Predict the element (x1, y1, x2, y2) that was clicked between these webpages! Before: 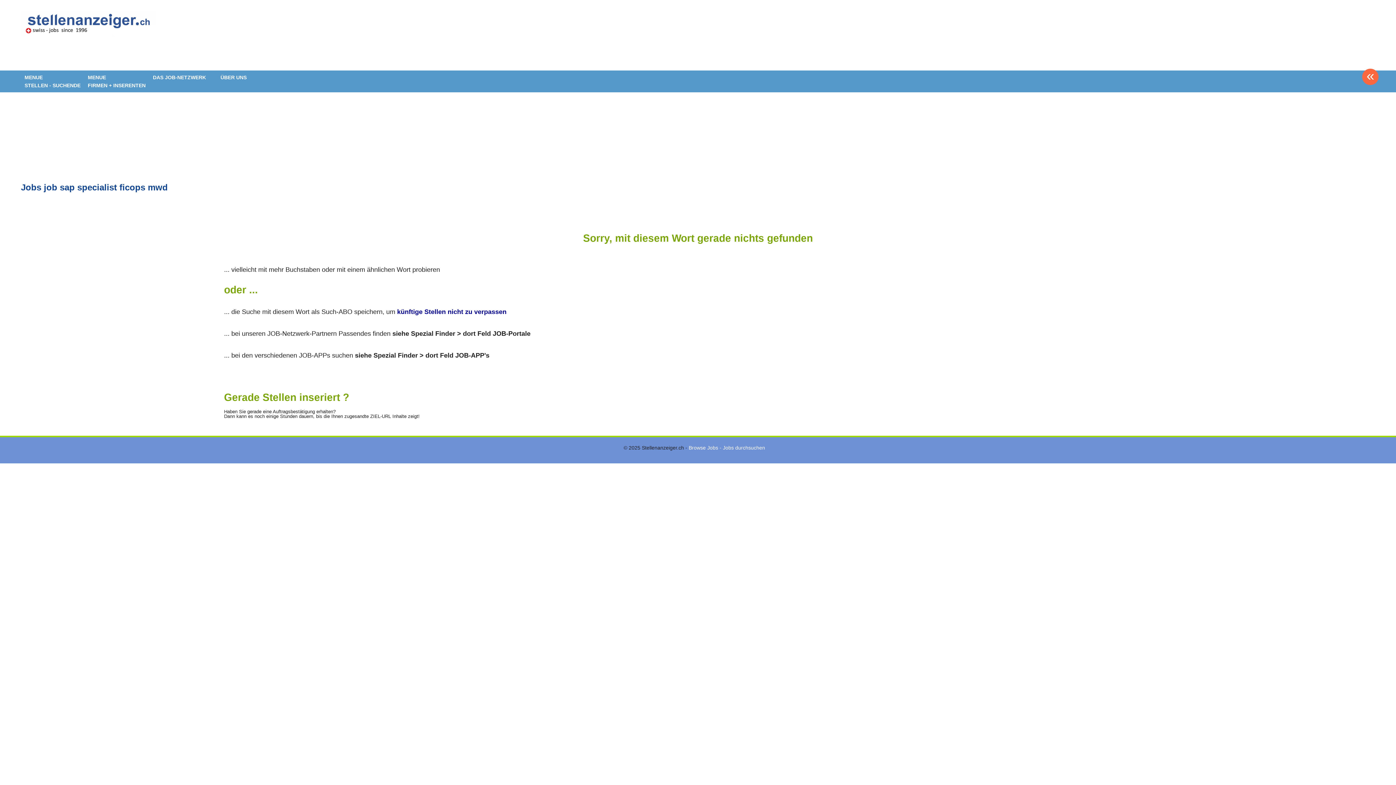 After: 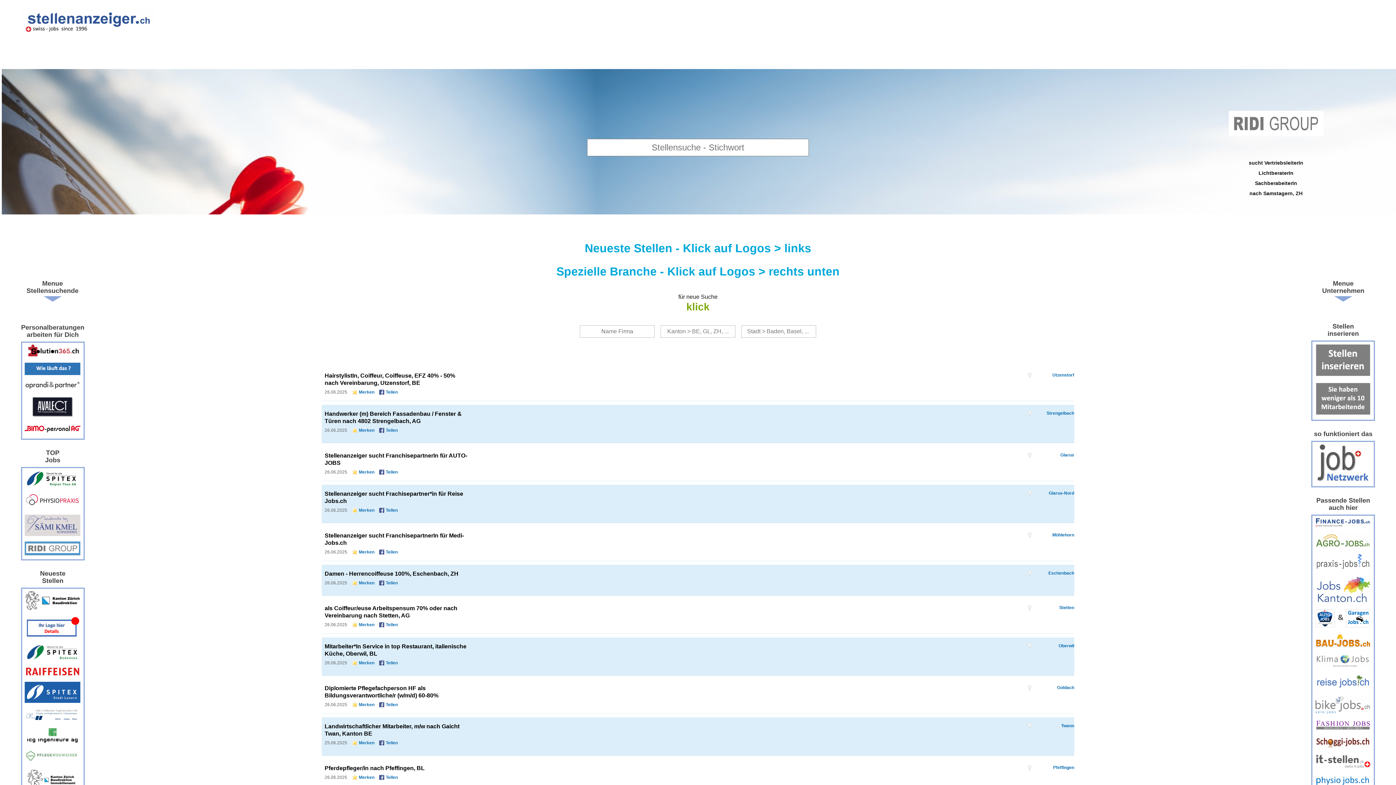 Action: label: www.StellenAnzeiger.ch bbox: (20, 10, 155, 65)